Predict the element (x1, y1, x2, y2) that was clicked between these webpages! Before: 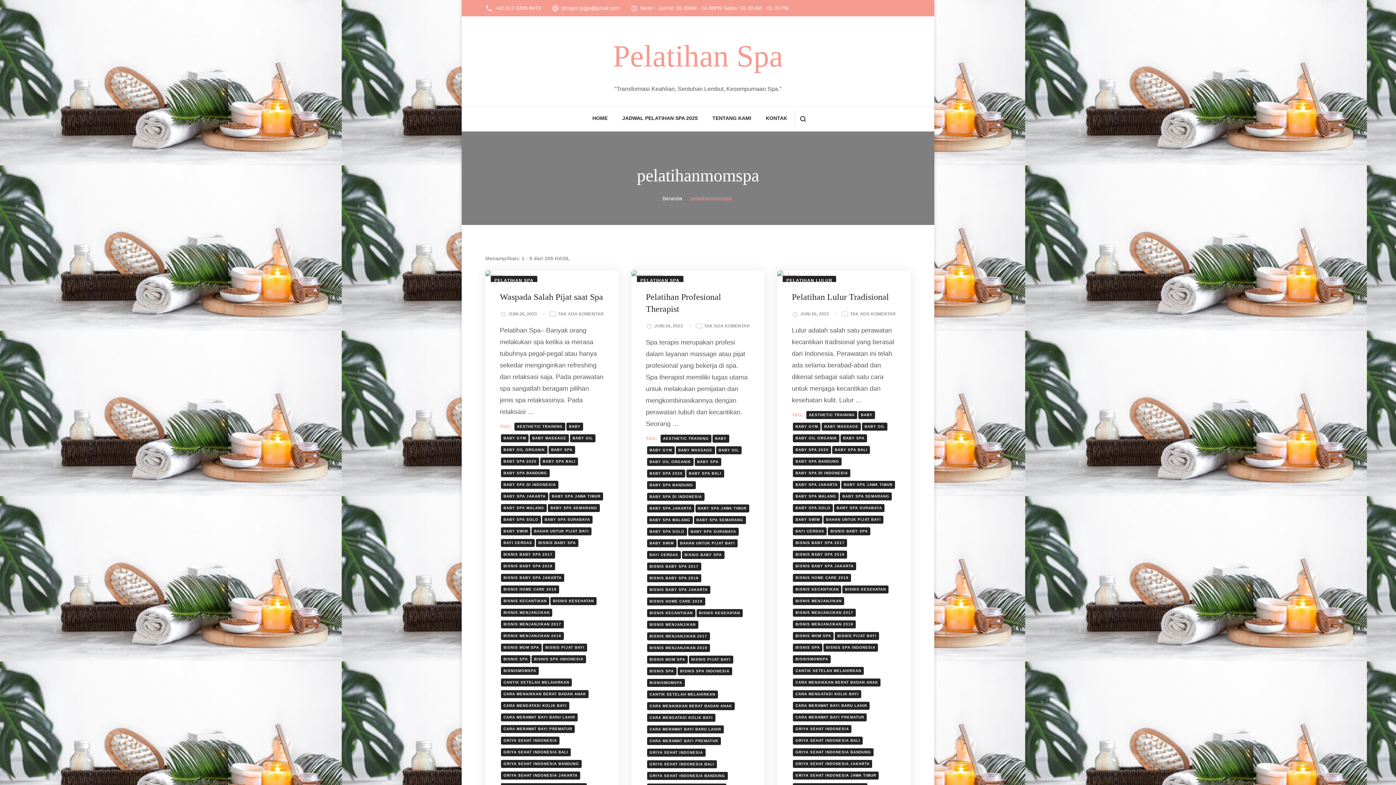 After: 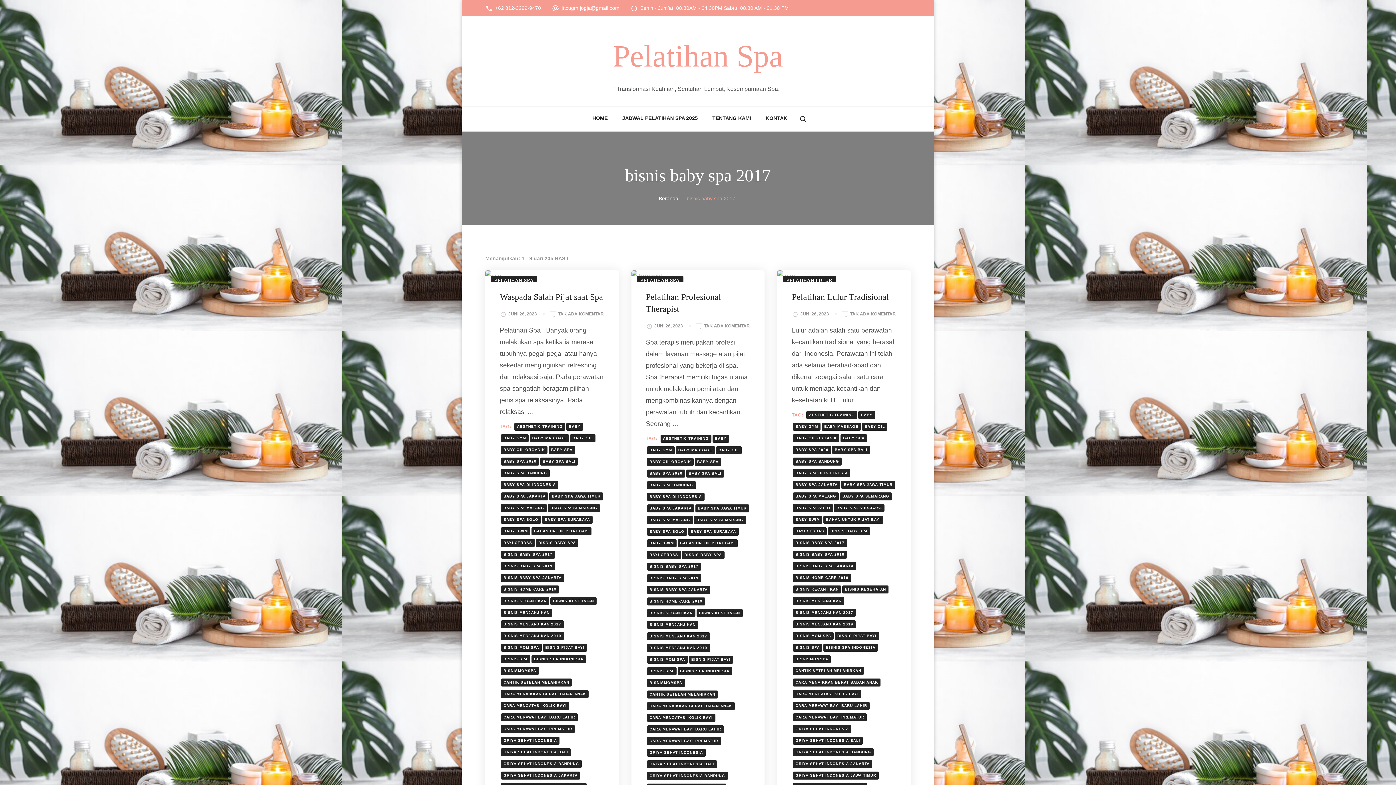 Action: bbox: (647, 562, 701, 570) label: BISNIS BABY SPA 2017